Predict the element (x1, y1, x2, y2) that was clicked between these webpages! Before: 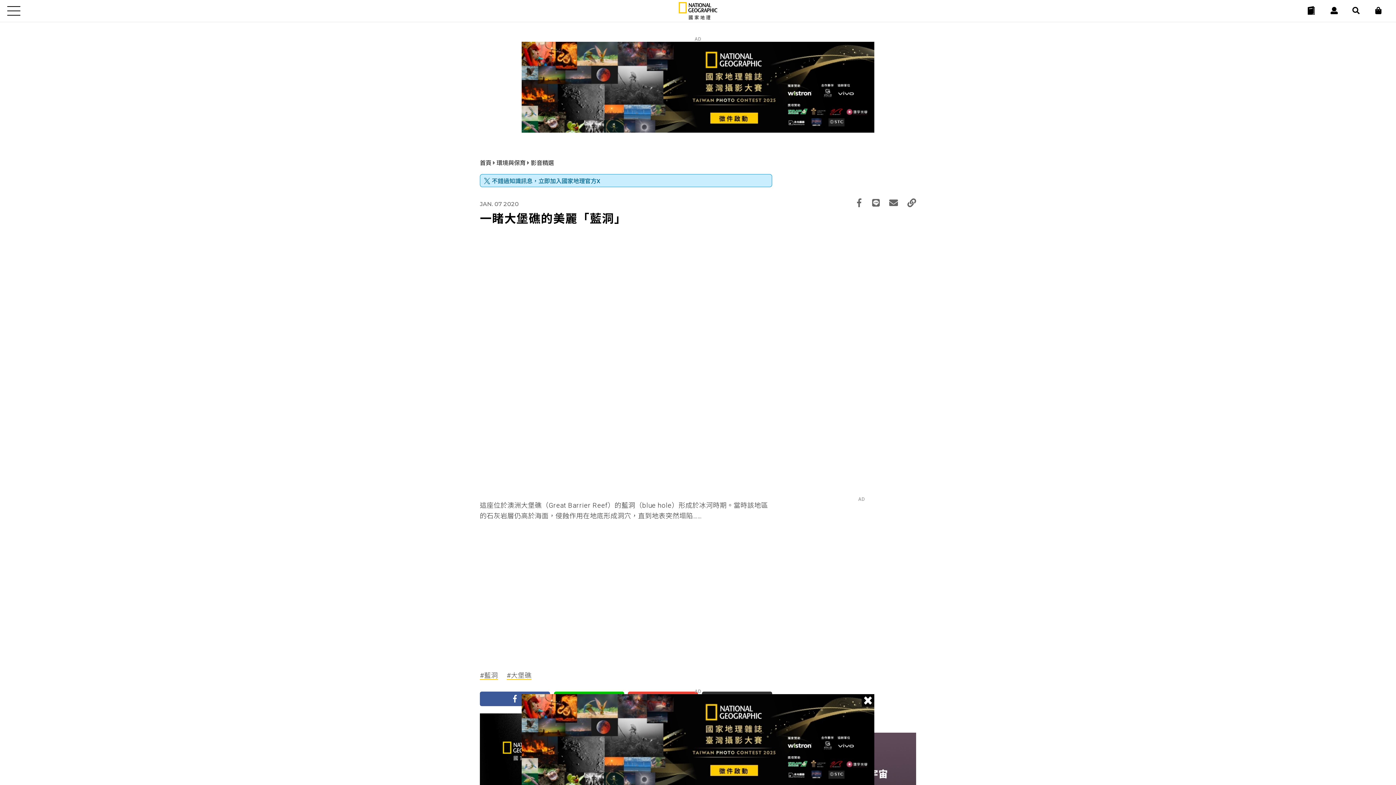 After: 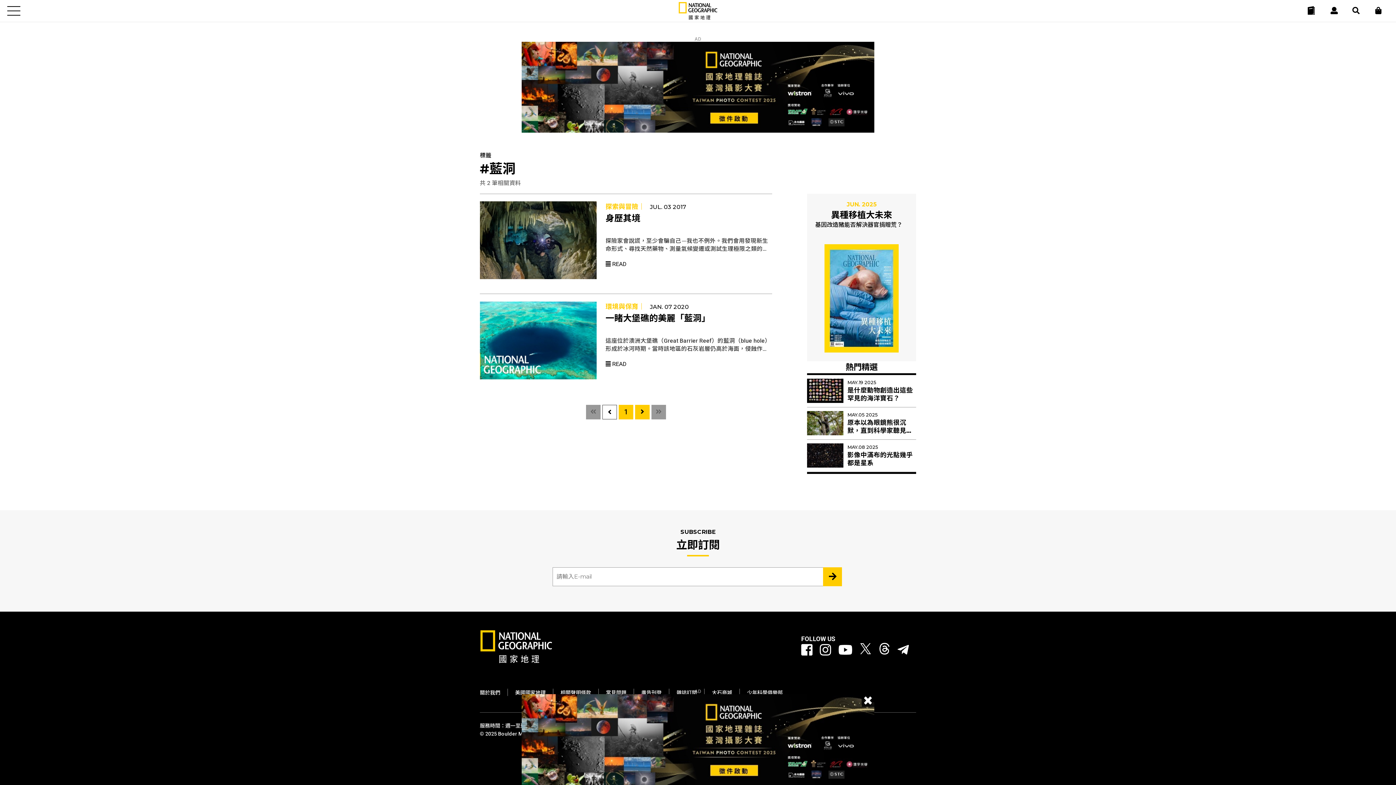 Action: label: #藍洞 bbox: (480, 672, 498, 680)